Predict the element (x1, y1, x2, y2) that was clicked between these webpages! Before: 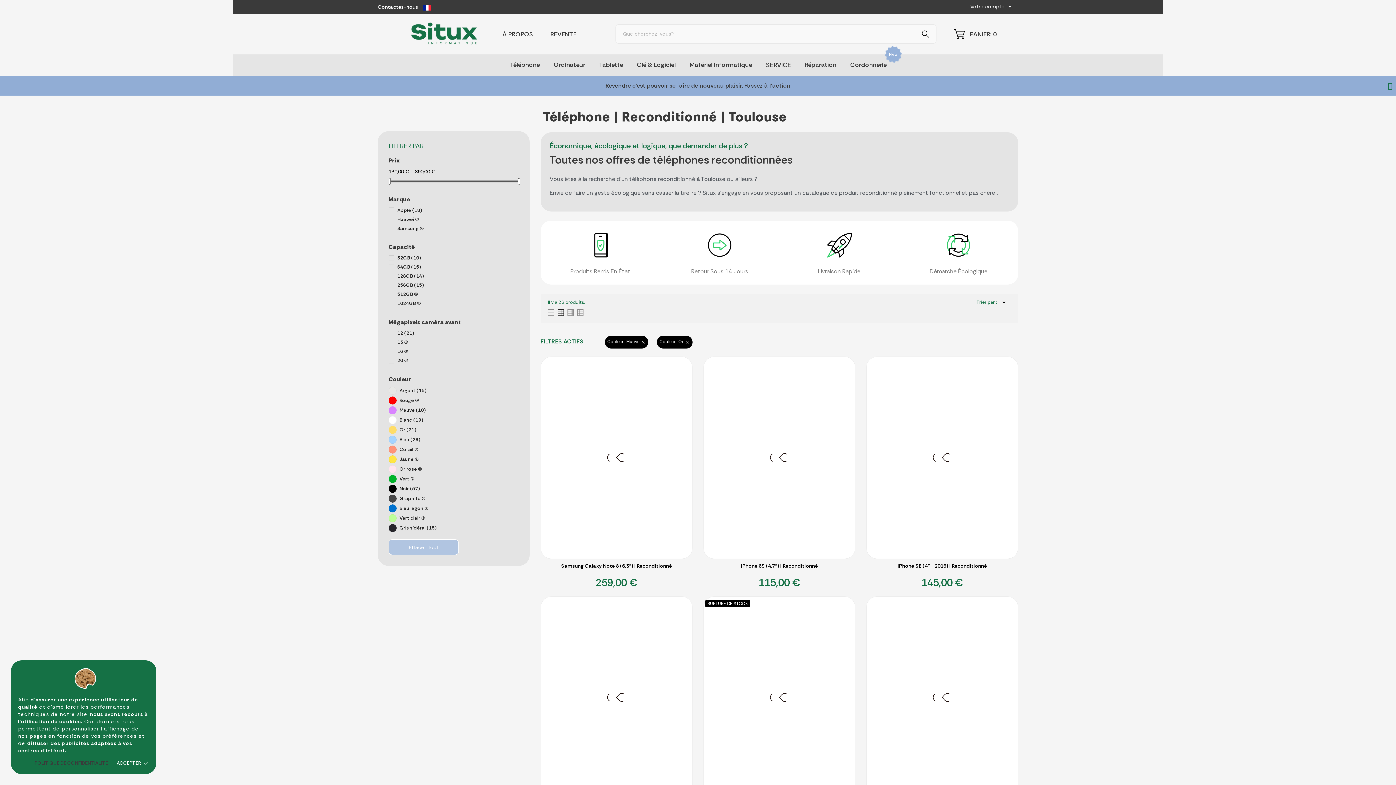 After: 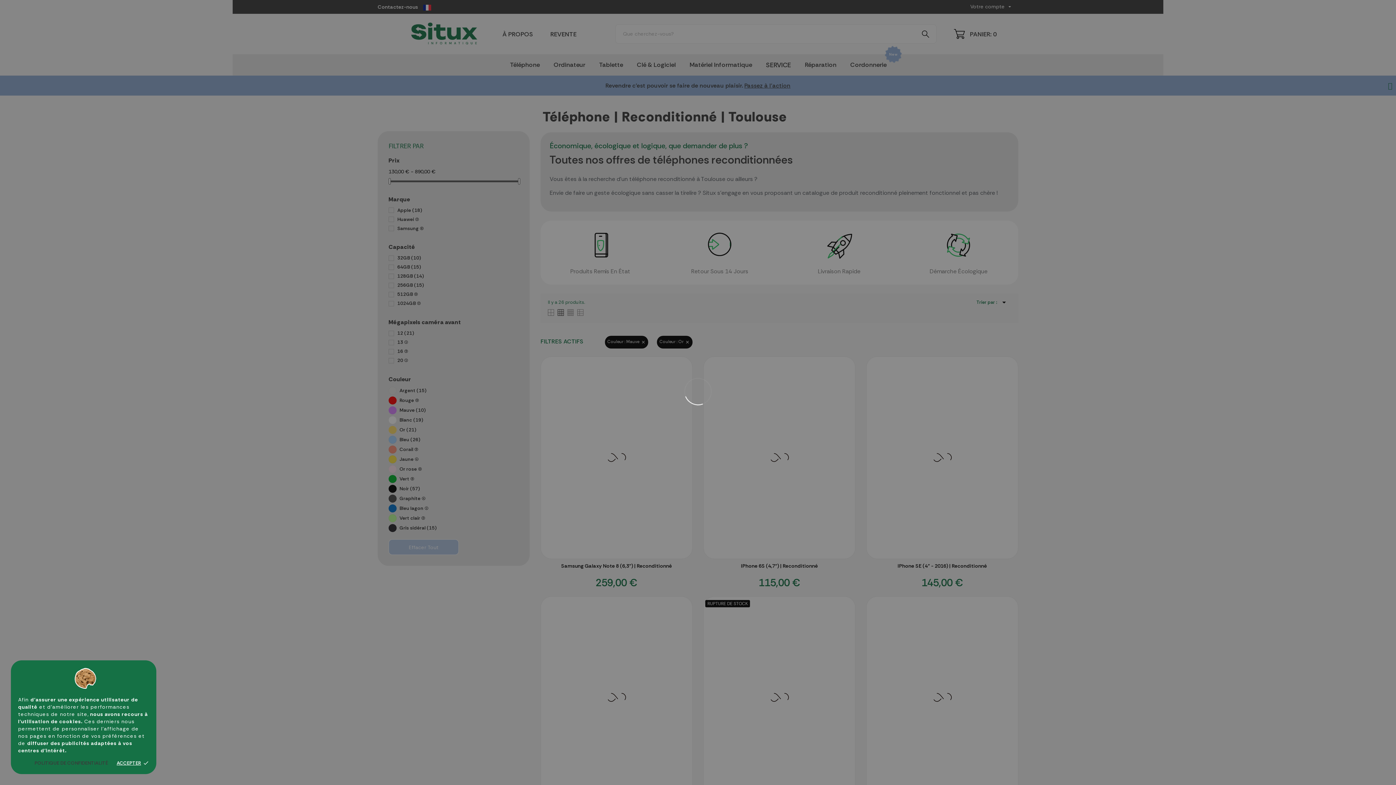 Action: label: Corail (3) bbox: (399, 446, 518, 453)